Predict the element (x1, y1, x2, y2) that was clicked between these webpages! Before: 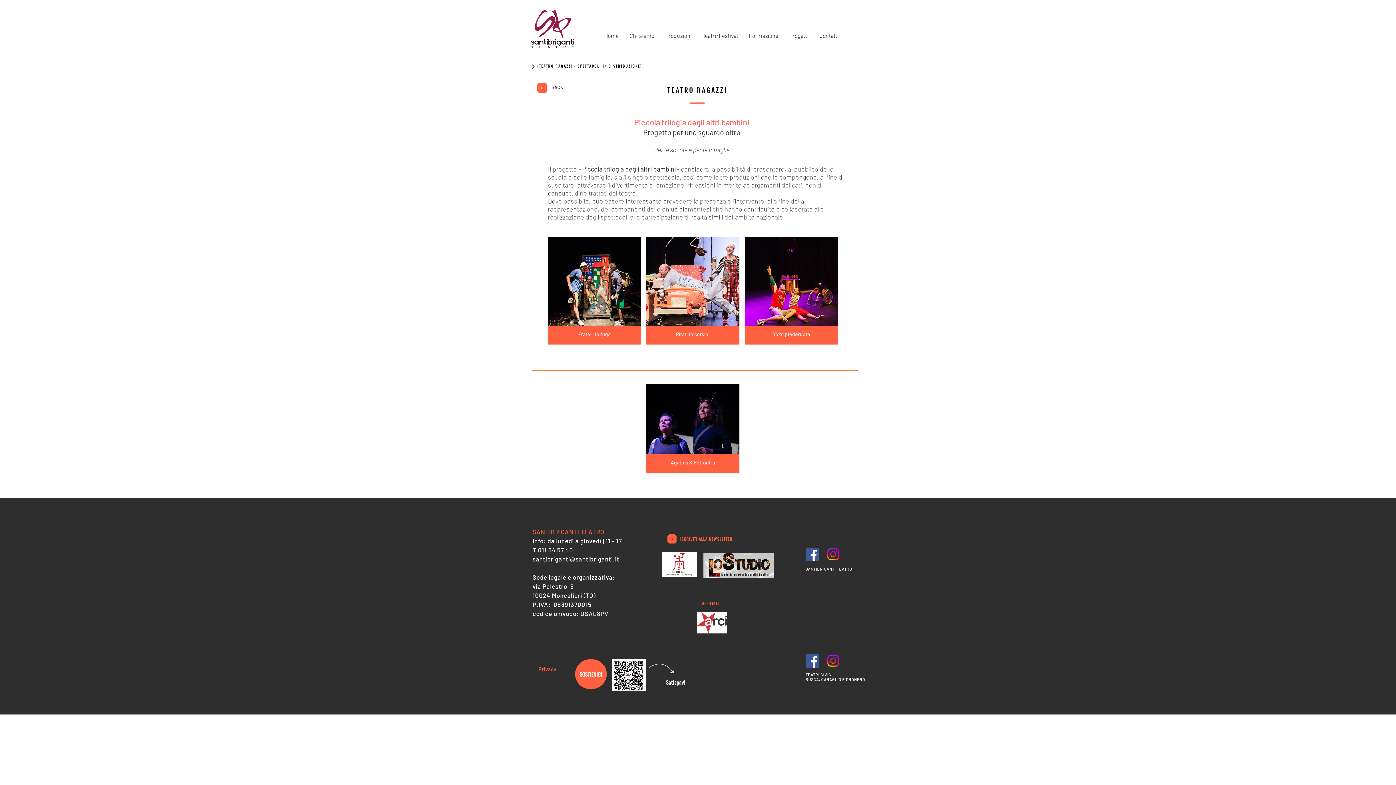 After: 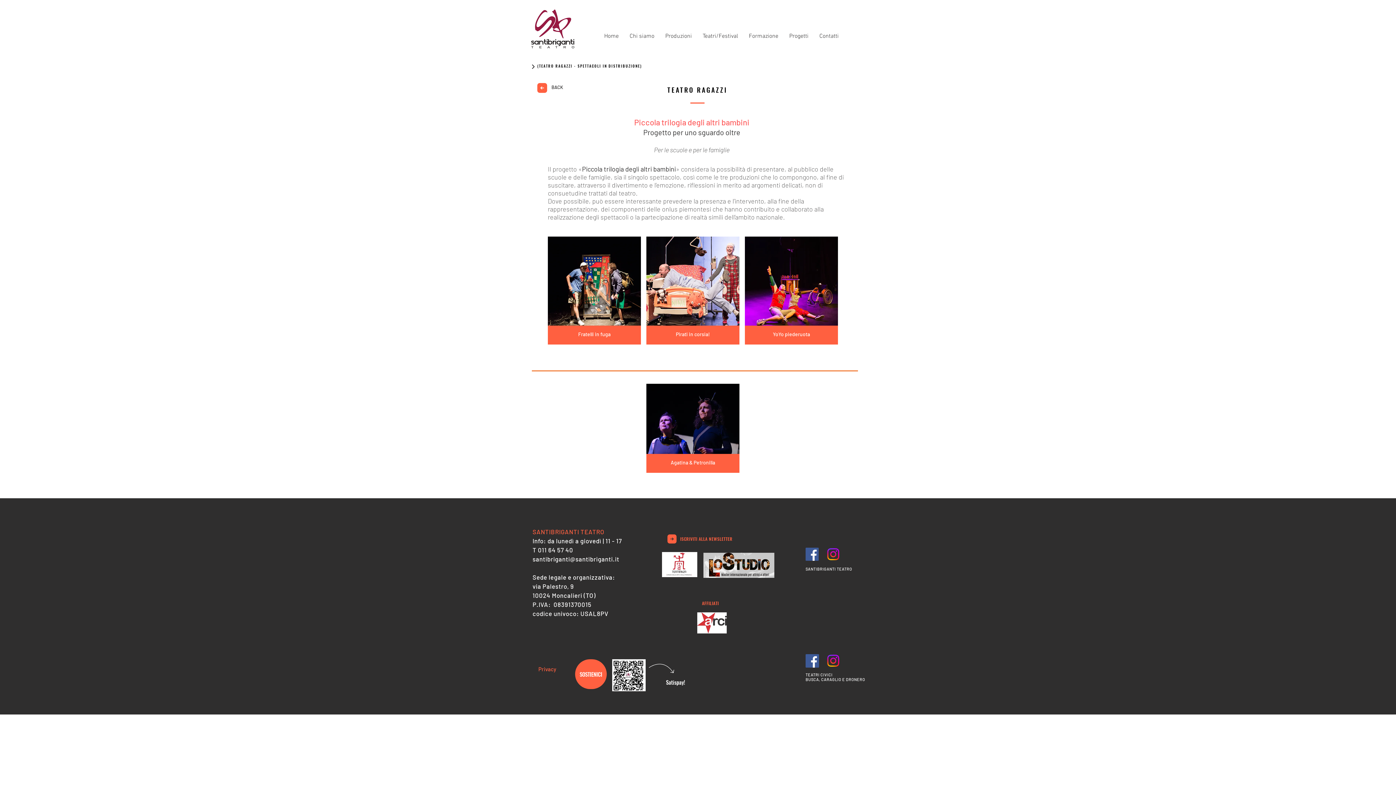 Action: label: Facebook bbox: (805, 548, 818, 561)